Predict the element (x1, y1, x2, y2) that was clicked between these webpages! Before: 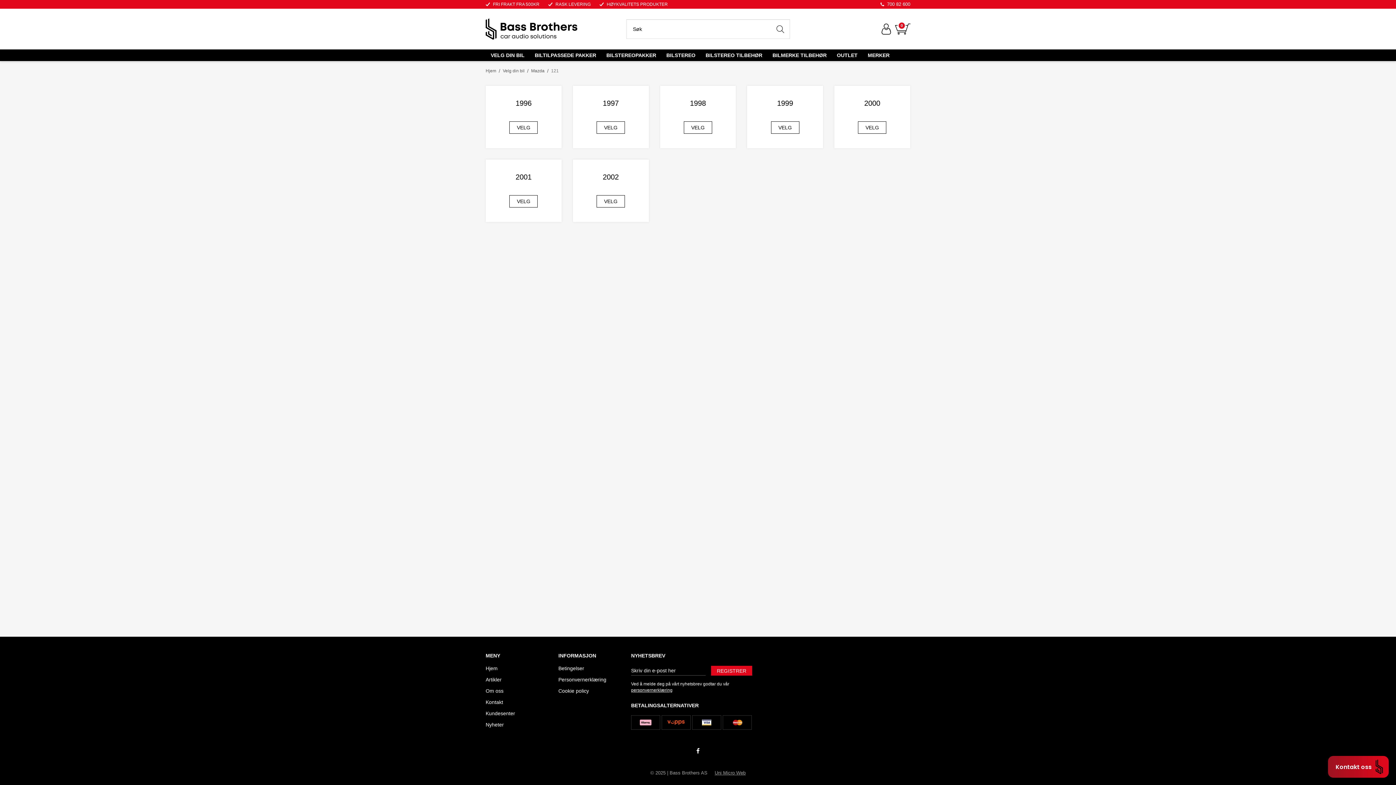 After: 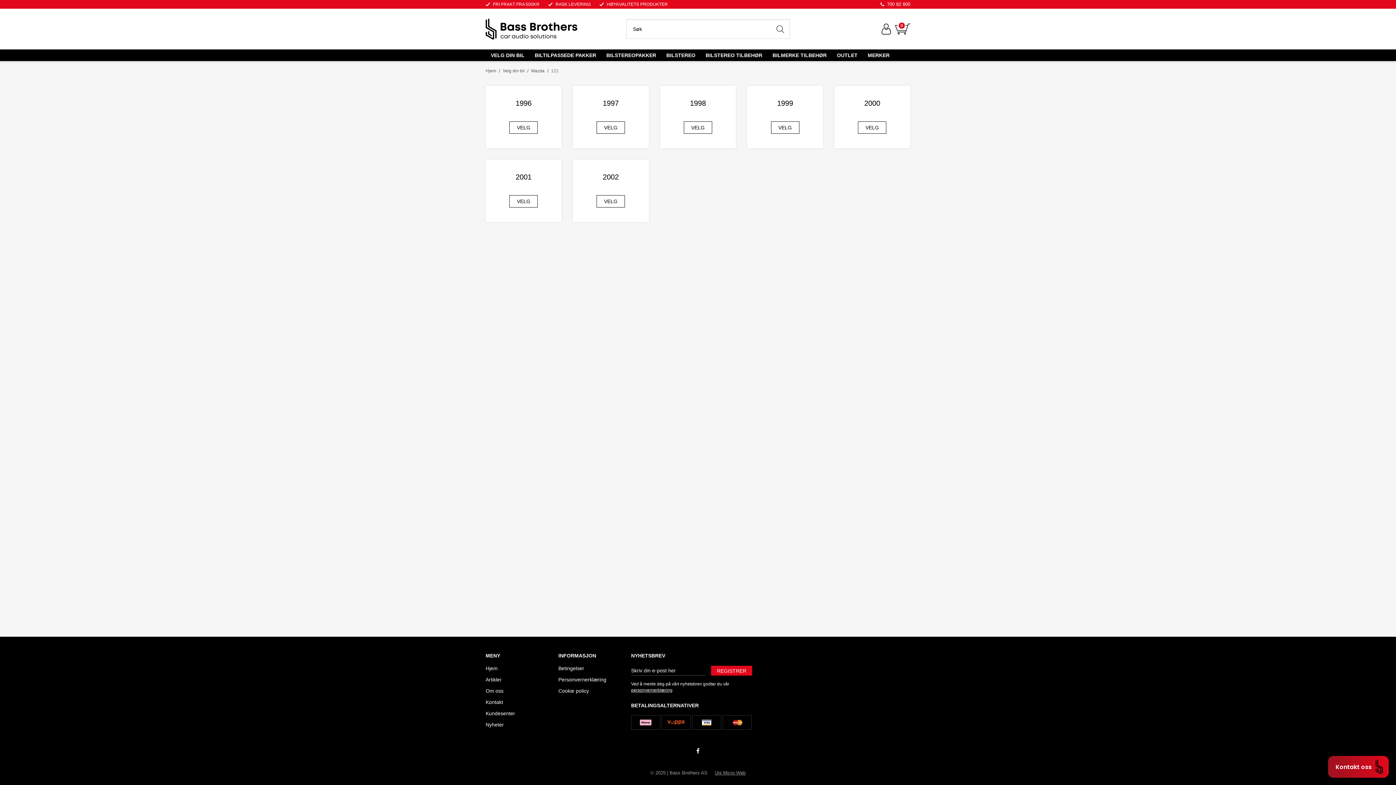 Action: bbox: (880, 1, 910, 7) label: 700 82 600